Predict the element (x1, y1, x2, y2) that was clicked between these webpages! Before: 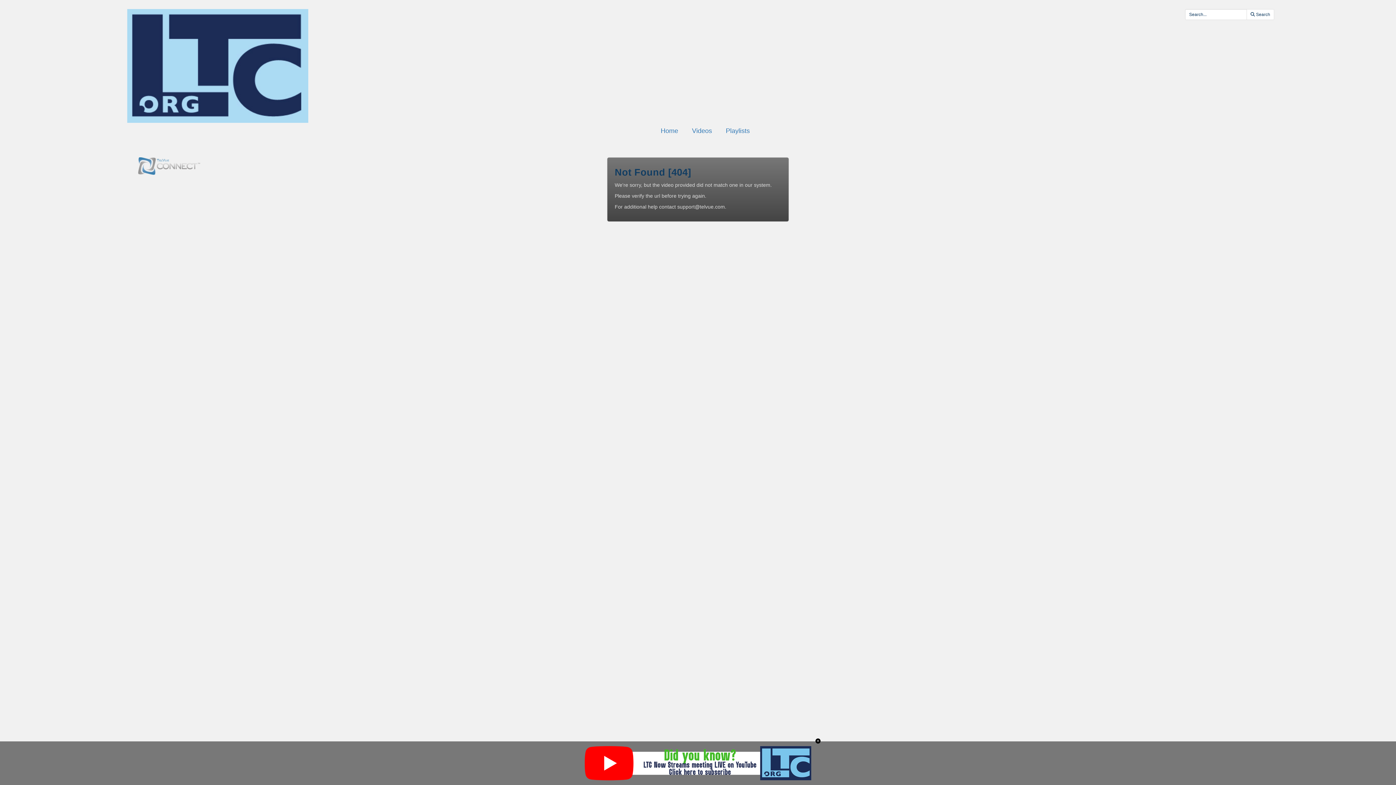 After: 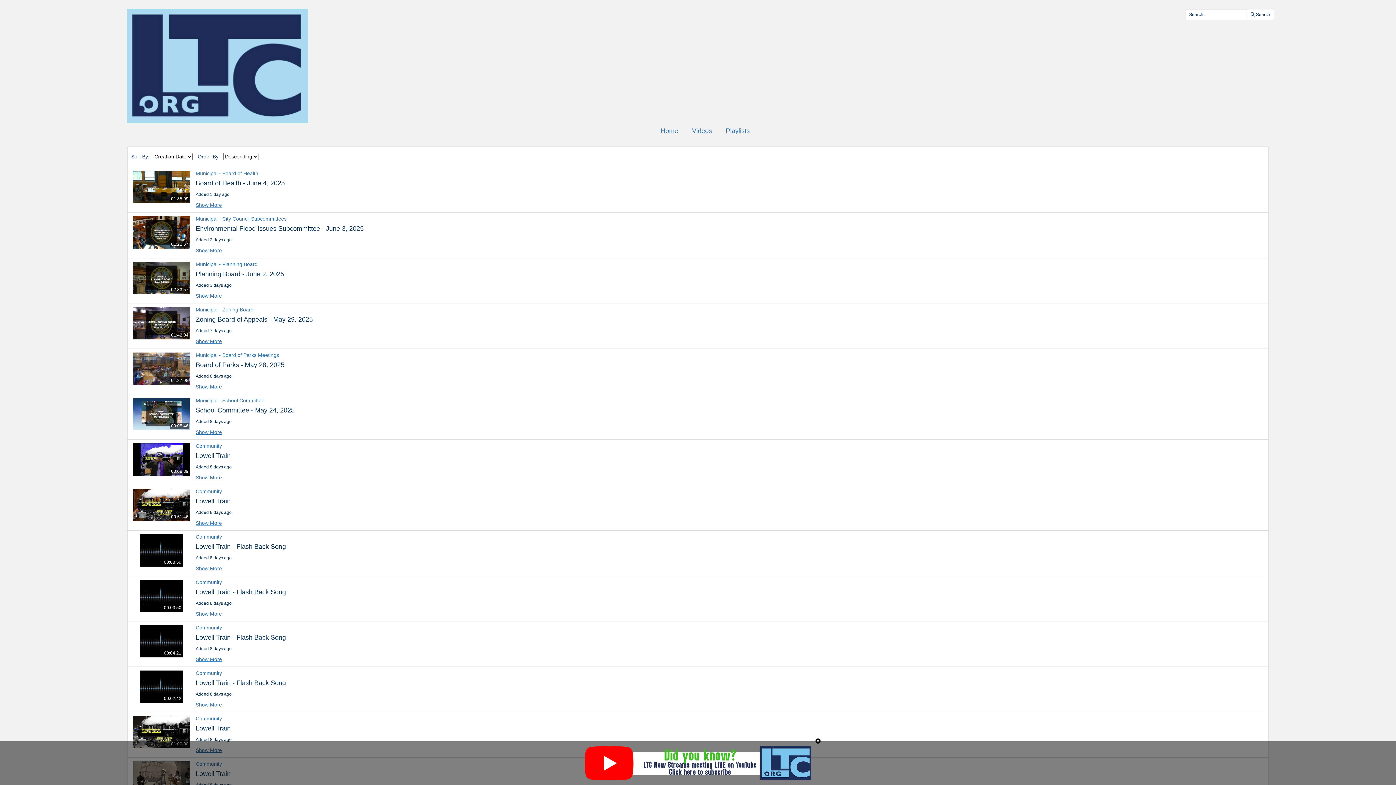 Action: bbox: (691, 127, 712, 135) label: Videos